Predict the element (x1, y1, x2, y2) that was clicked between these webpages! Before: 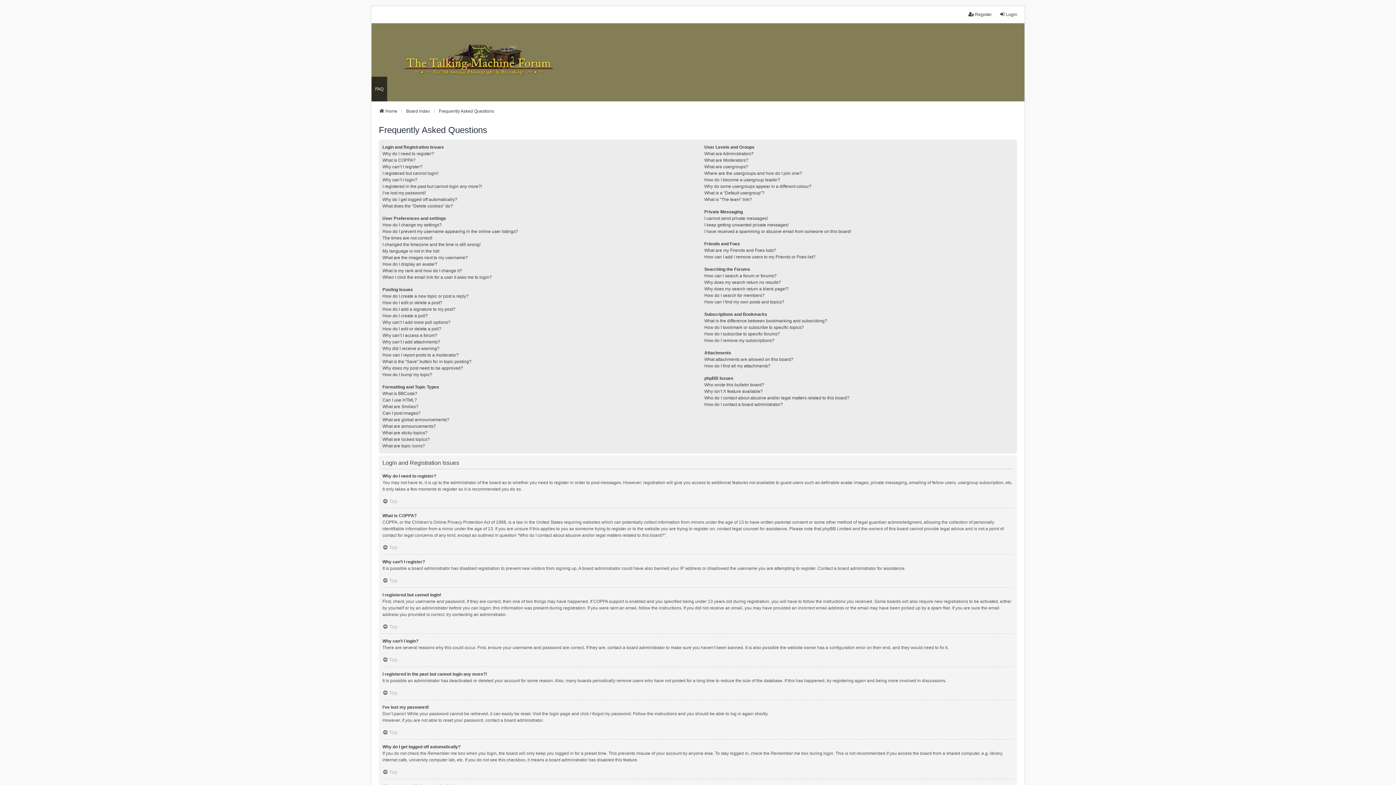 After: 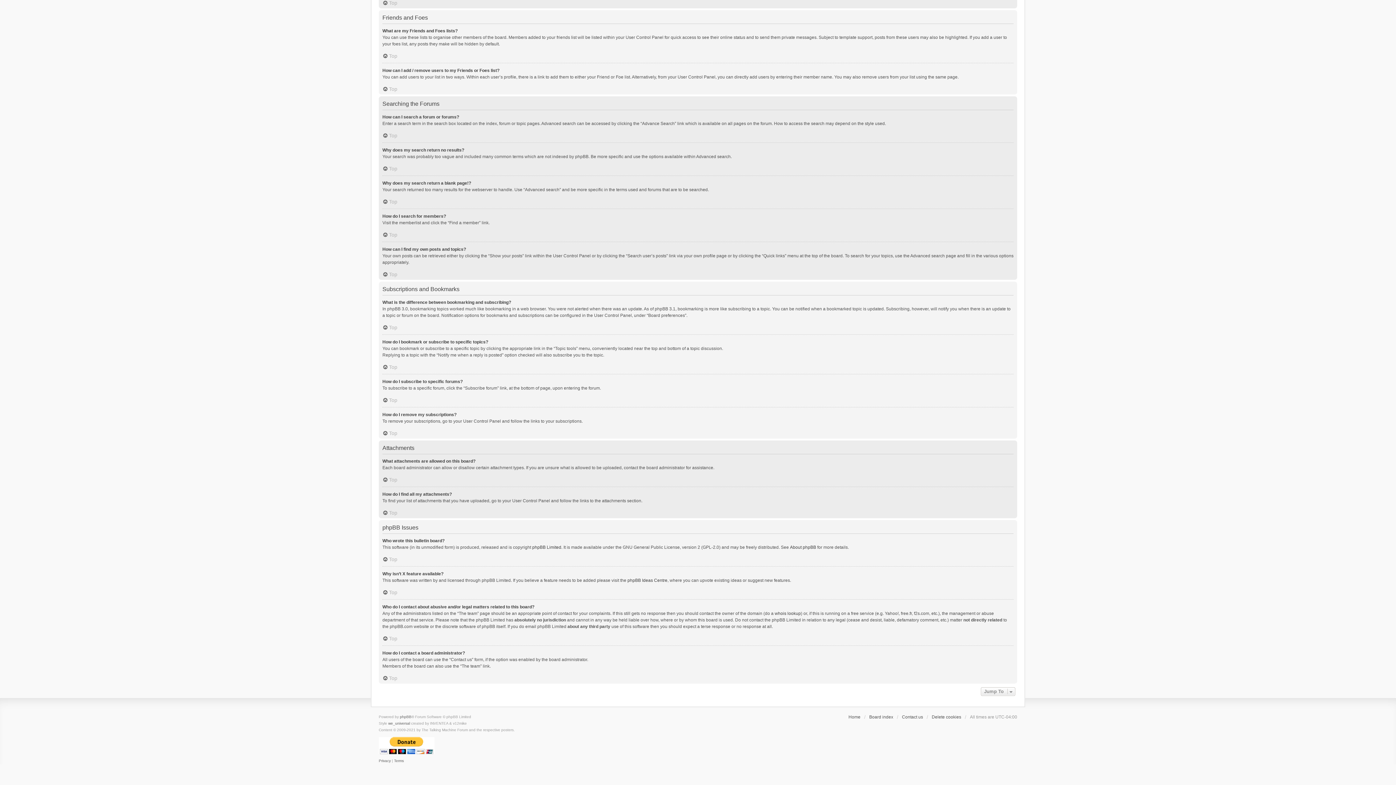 Action: bbox: (704, 253, 815, 260) label: How can I add / remove users to my Friends or Foes list?